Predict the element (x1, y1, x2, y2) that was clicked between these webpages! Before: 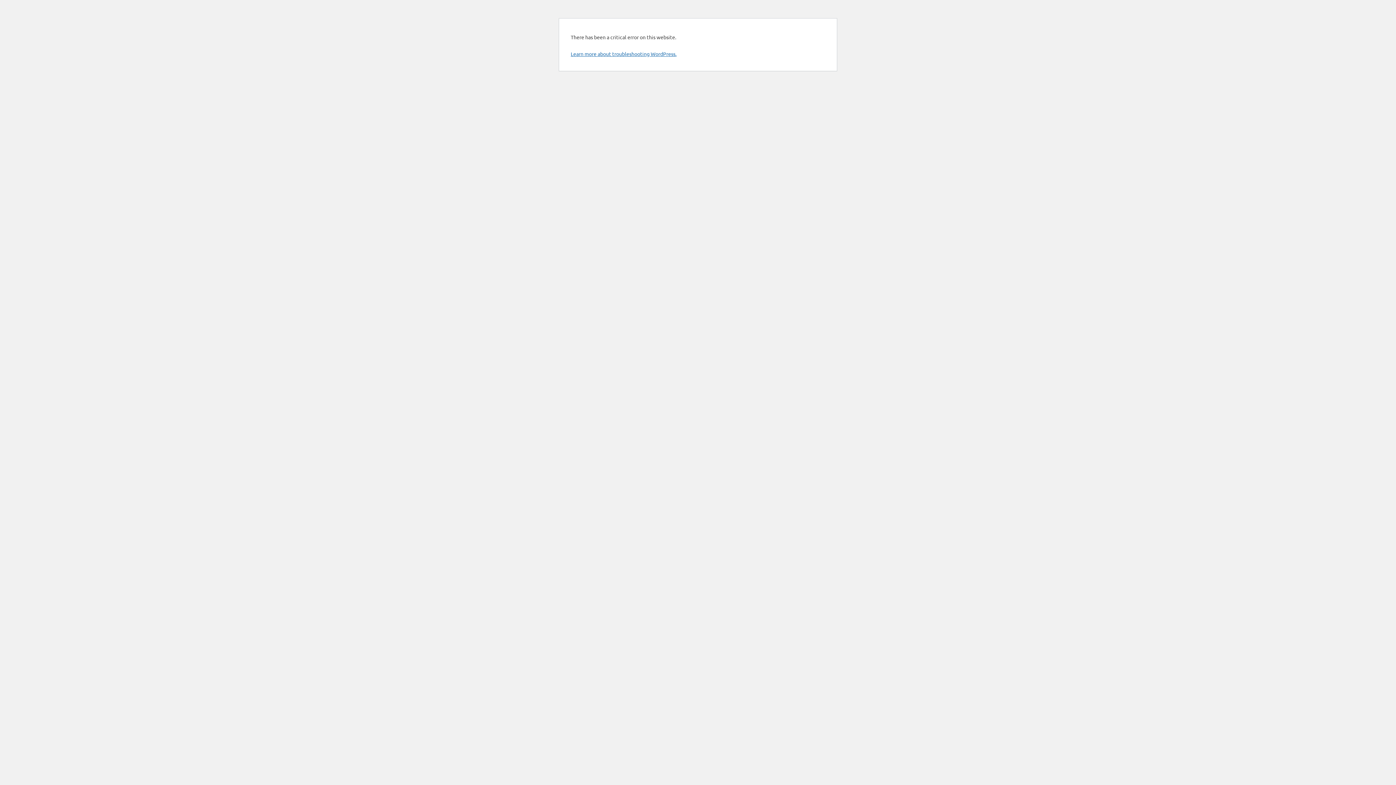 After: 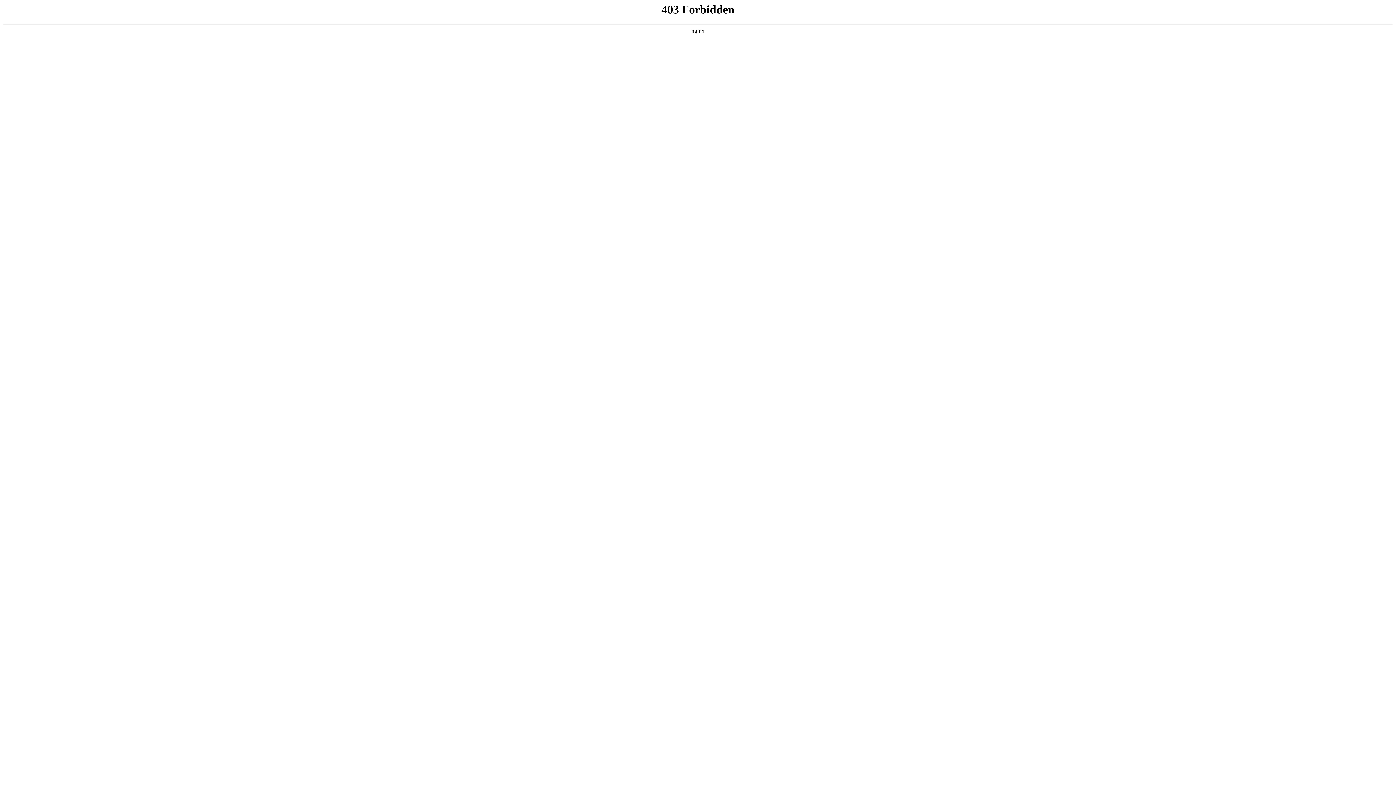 Action: bbox: (570, 50, 676, 57) label: Learn more about troubleshooting WordPress.